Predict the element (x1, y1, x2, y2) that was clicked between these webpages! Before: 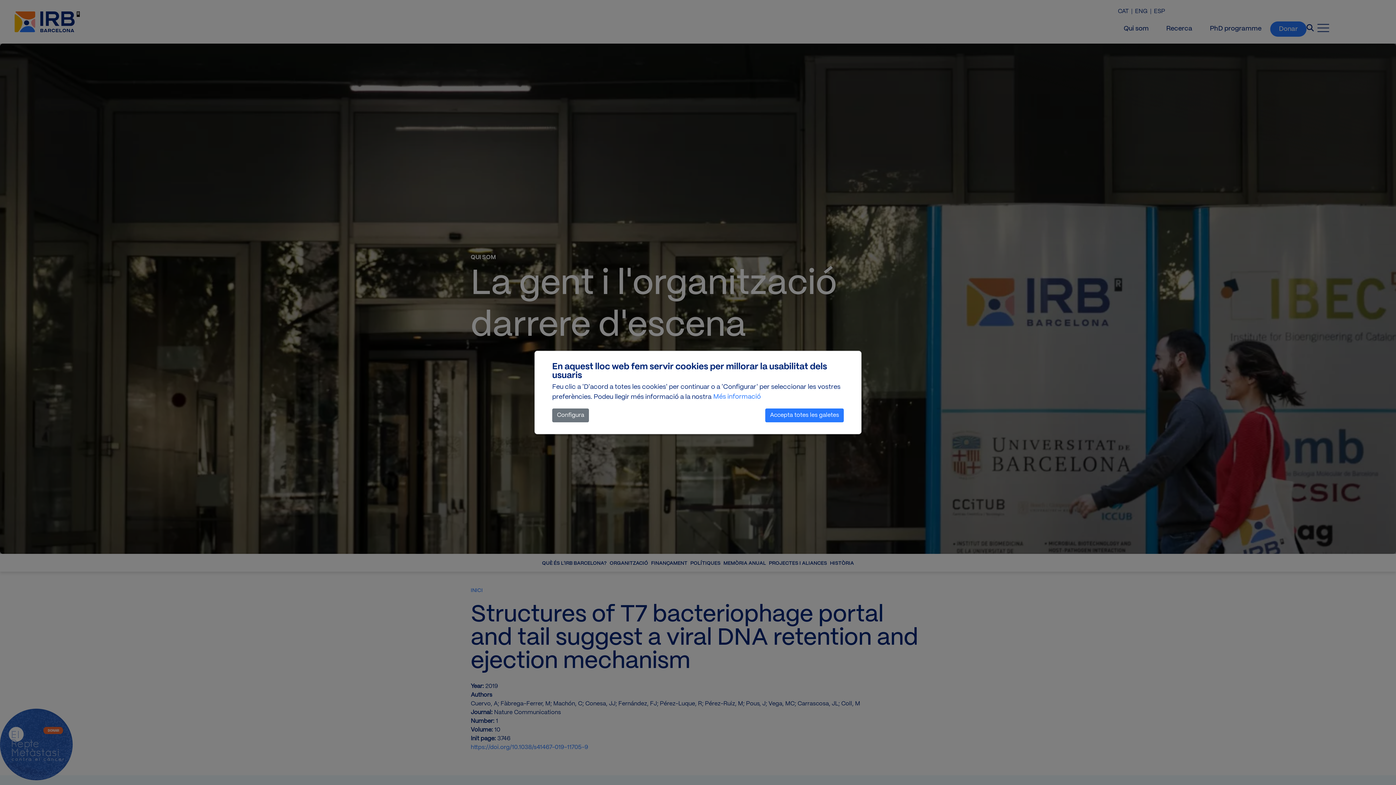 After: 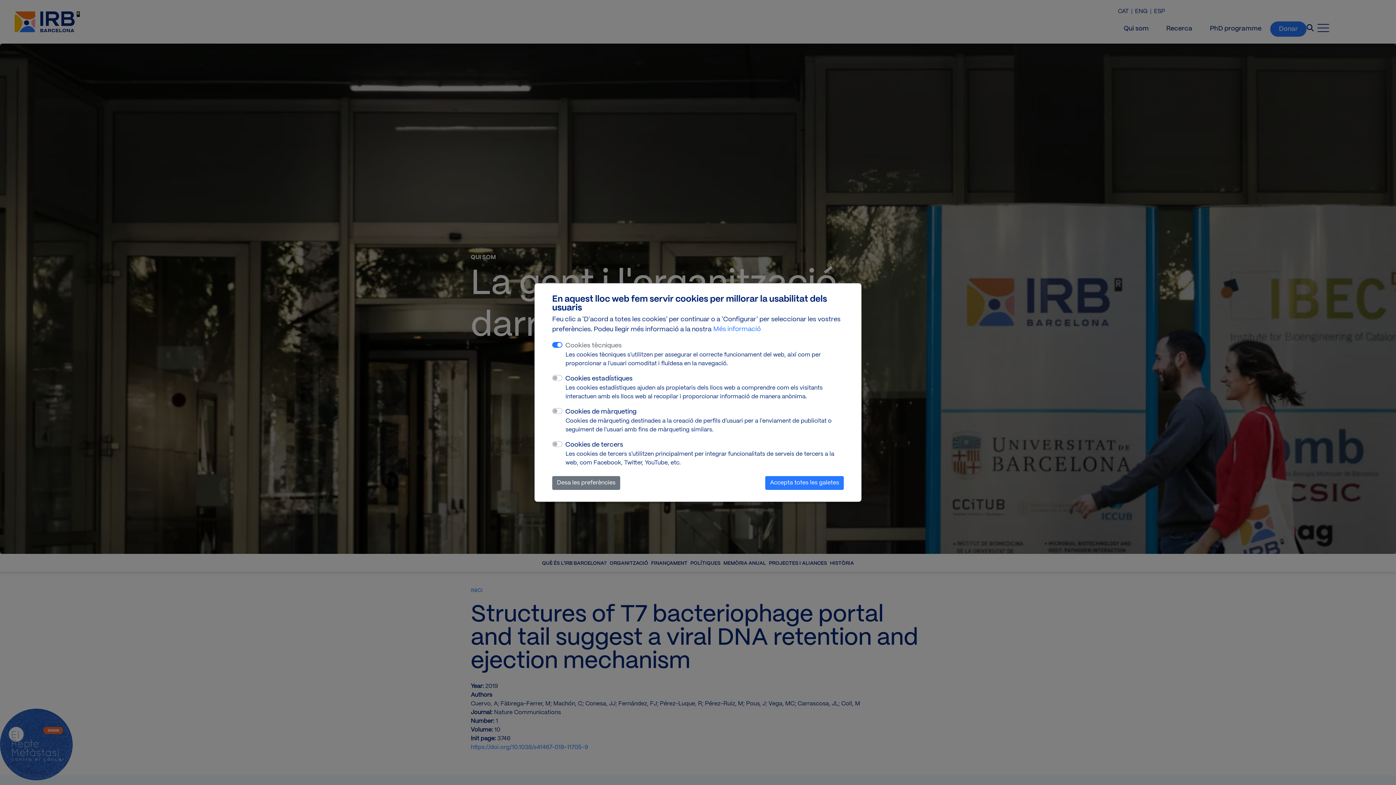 Action: bbox: (552, 408, 589, 422) label: Configura